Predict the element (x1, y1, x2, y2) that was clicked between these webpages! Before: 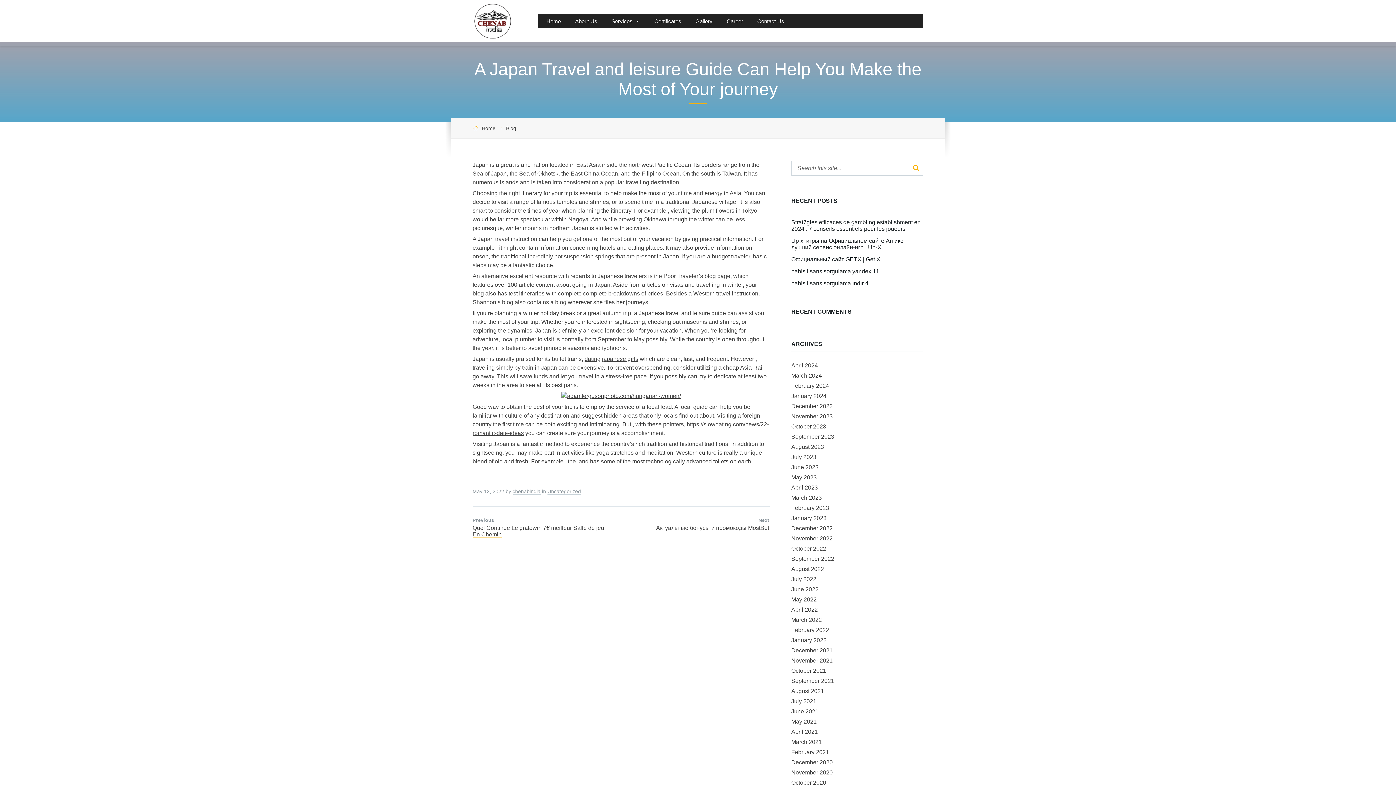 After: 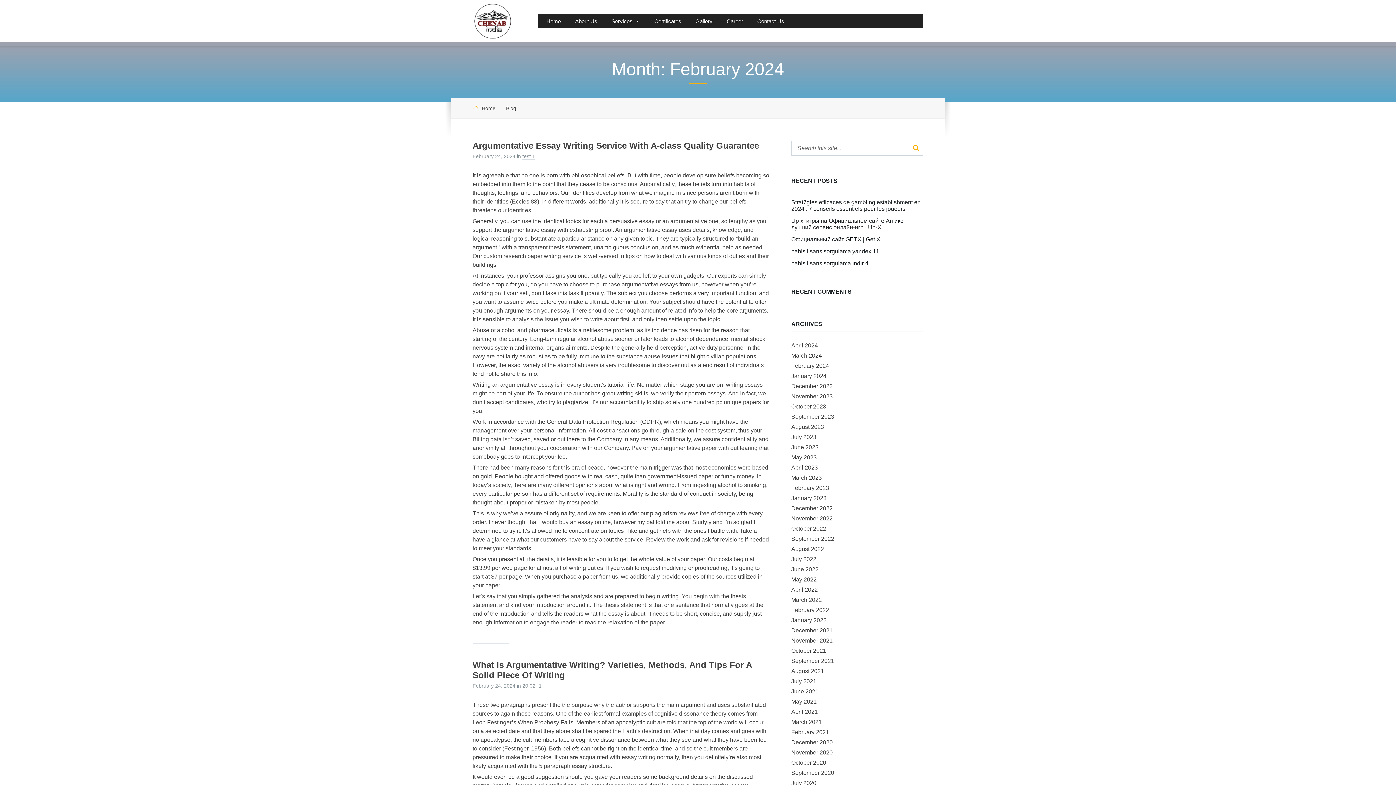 Action: label: February 2024 bbox: (791, 382, 829, 389)